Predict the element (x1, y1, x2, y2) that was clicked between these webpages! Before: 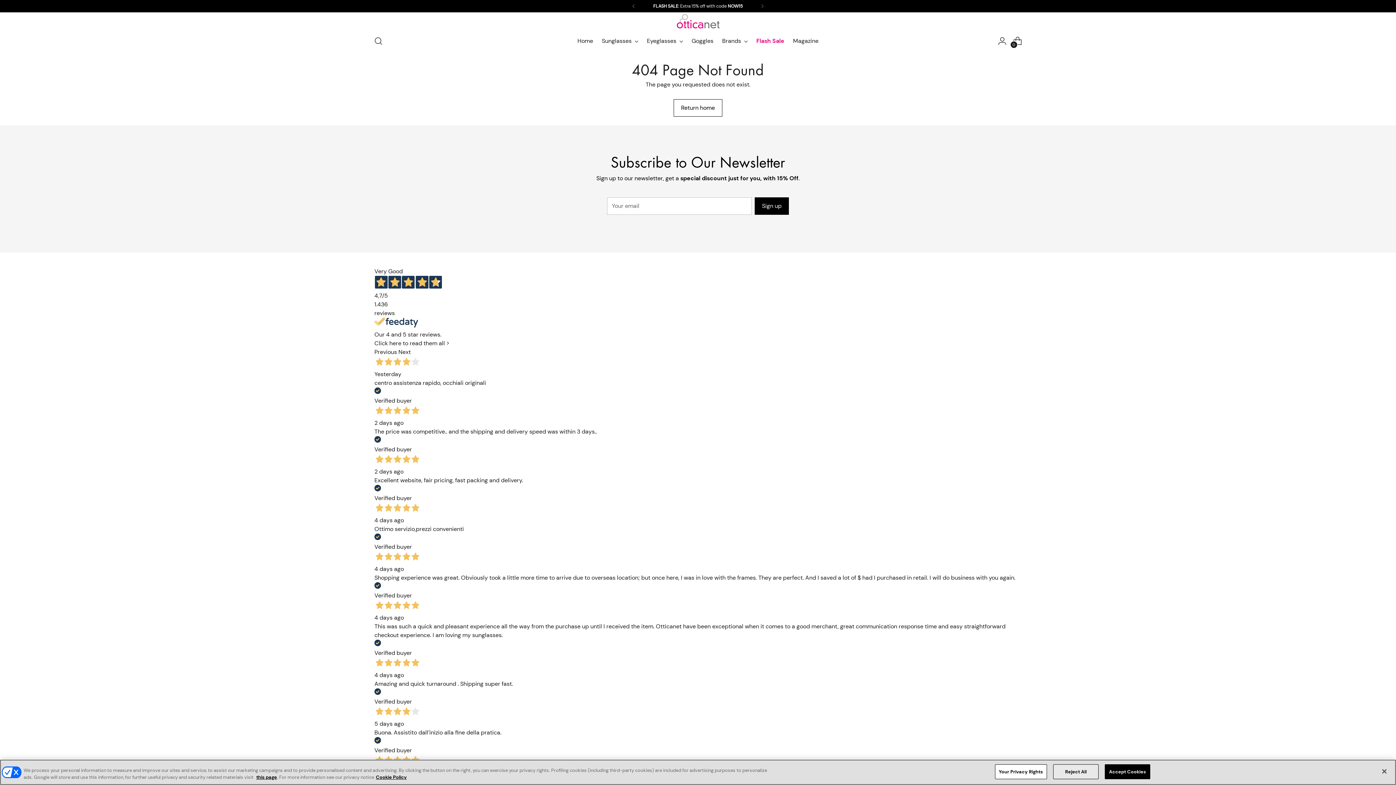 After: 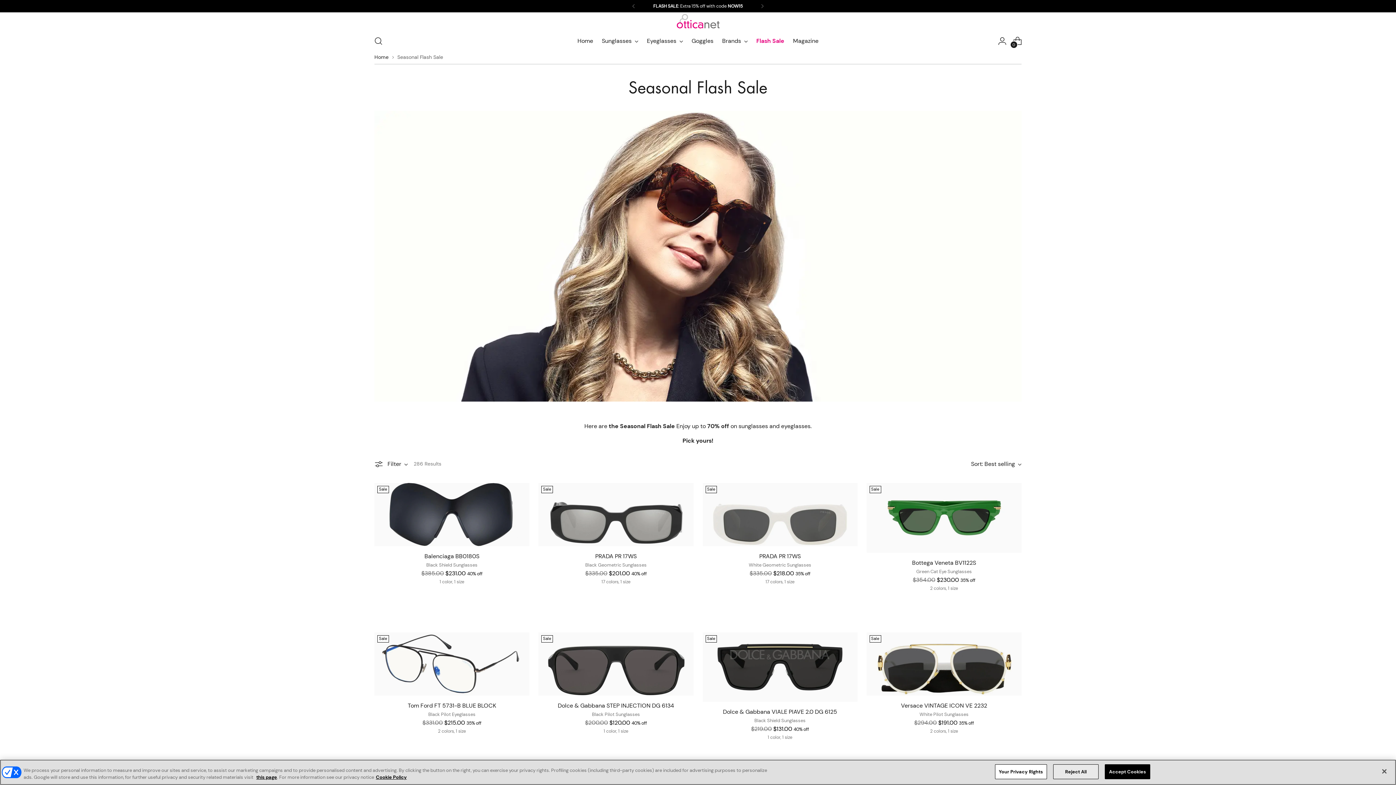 Action: bbox: (756, 33, 784, 49) label: Flash Sale